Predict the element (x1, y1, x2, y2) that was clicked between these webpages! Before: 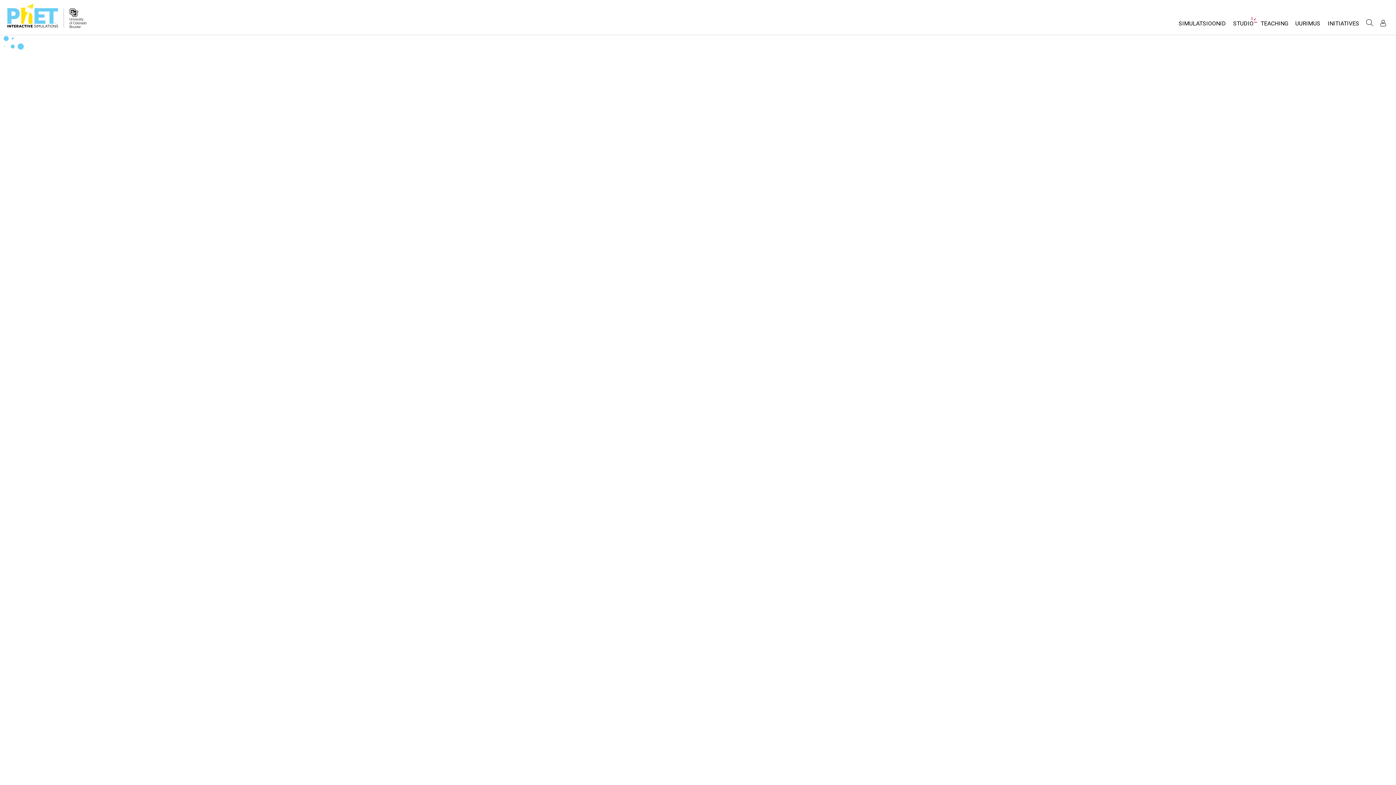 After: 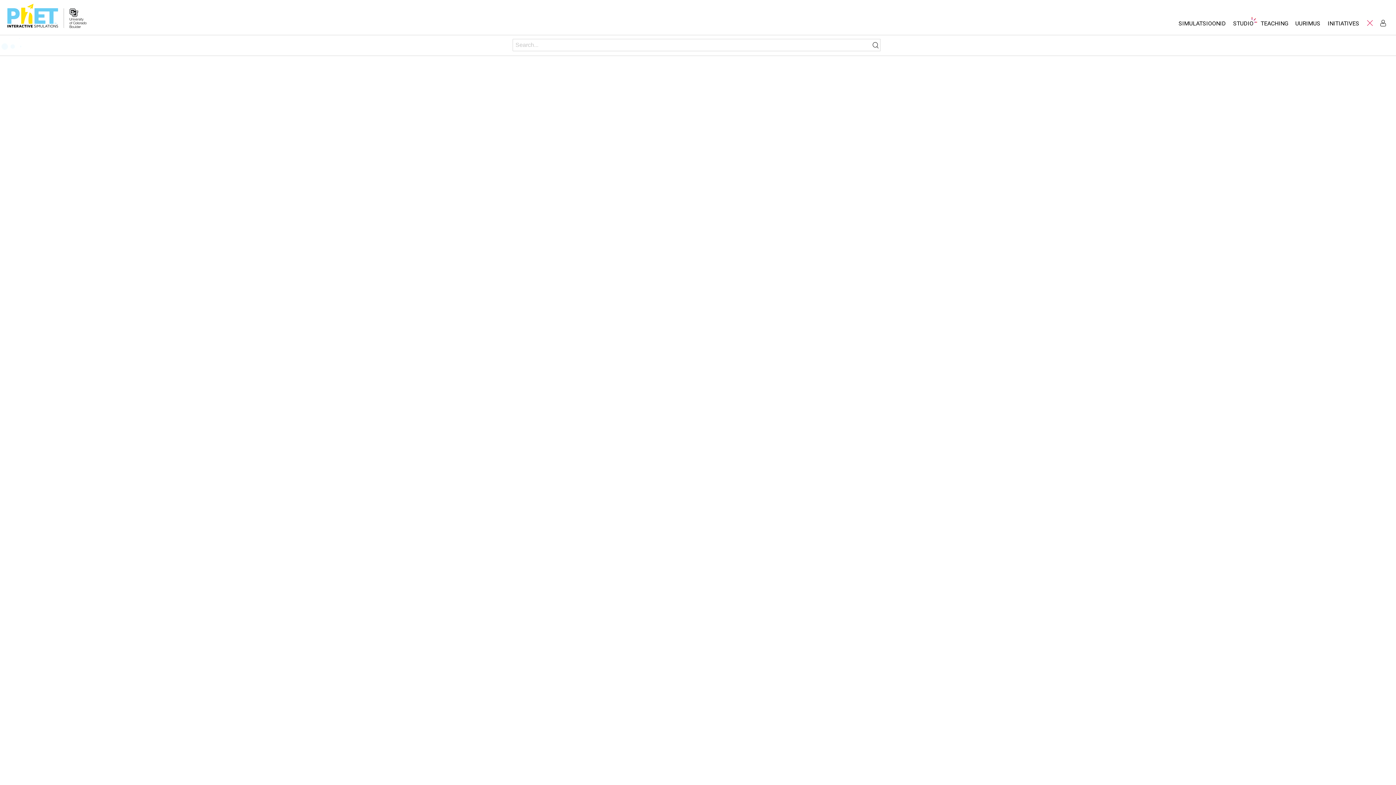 Action: bbox: (1364, 17, 1375, 28) label: Search